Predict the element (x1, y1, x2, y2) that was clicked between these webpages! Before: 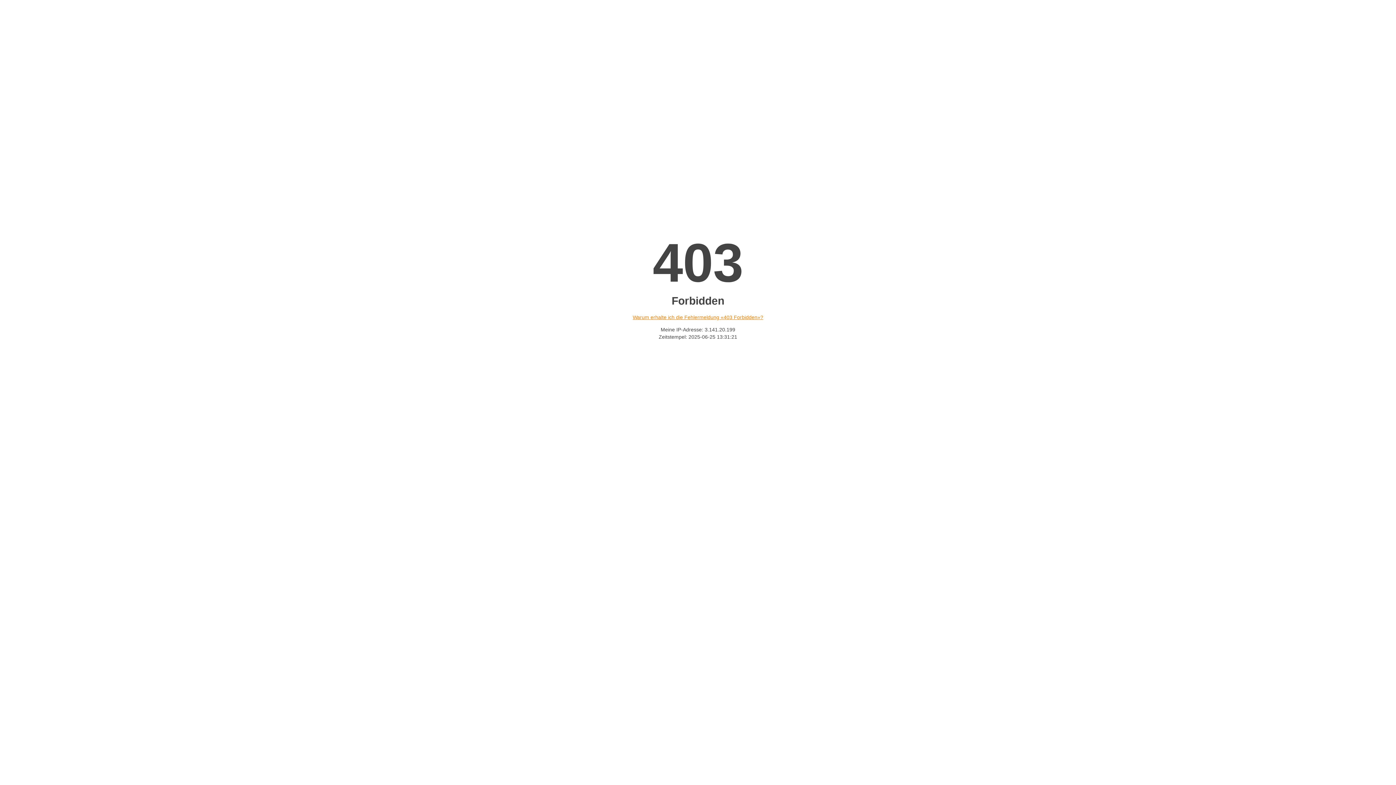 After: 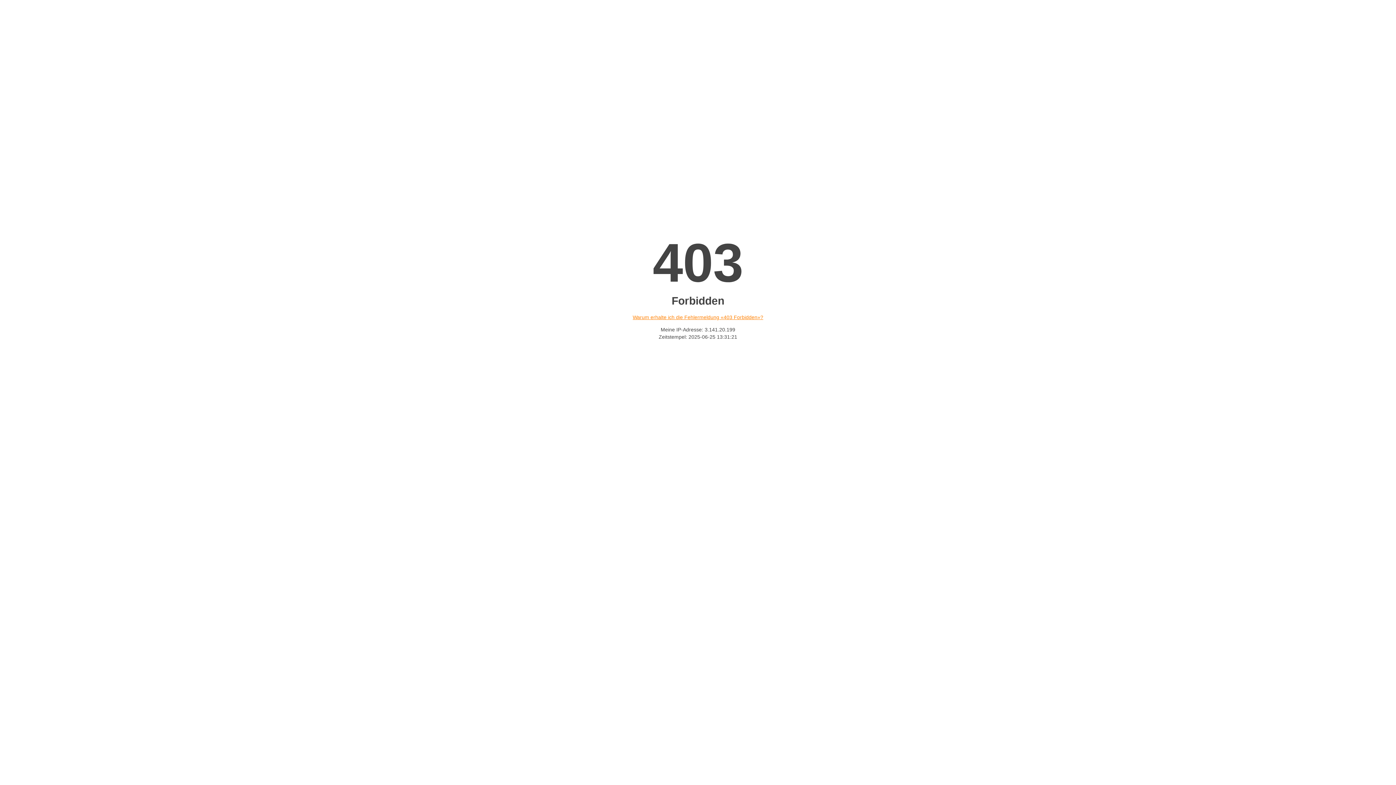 Action: label: Warum erhalte ich die Fehlermeldung «403 Forbidden»? bbox: (632, 314, 763, 320)